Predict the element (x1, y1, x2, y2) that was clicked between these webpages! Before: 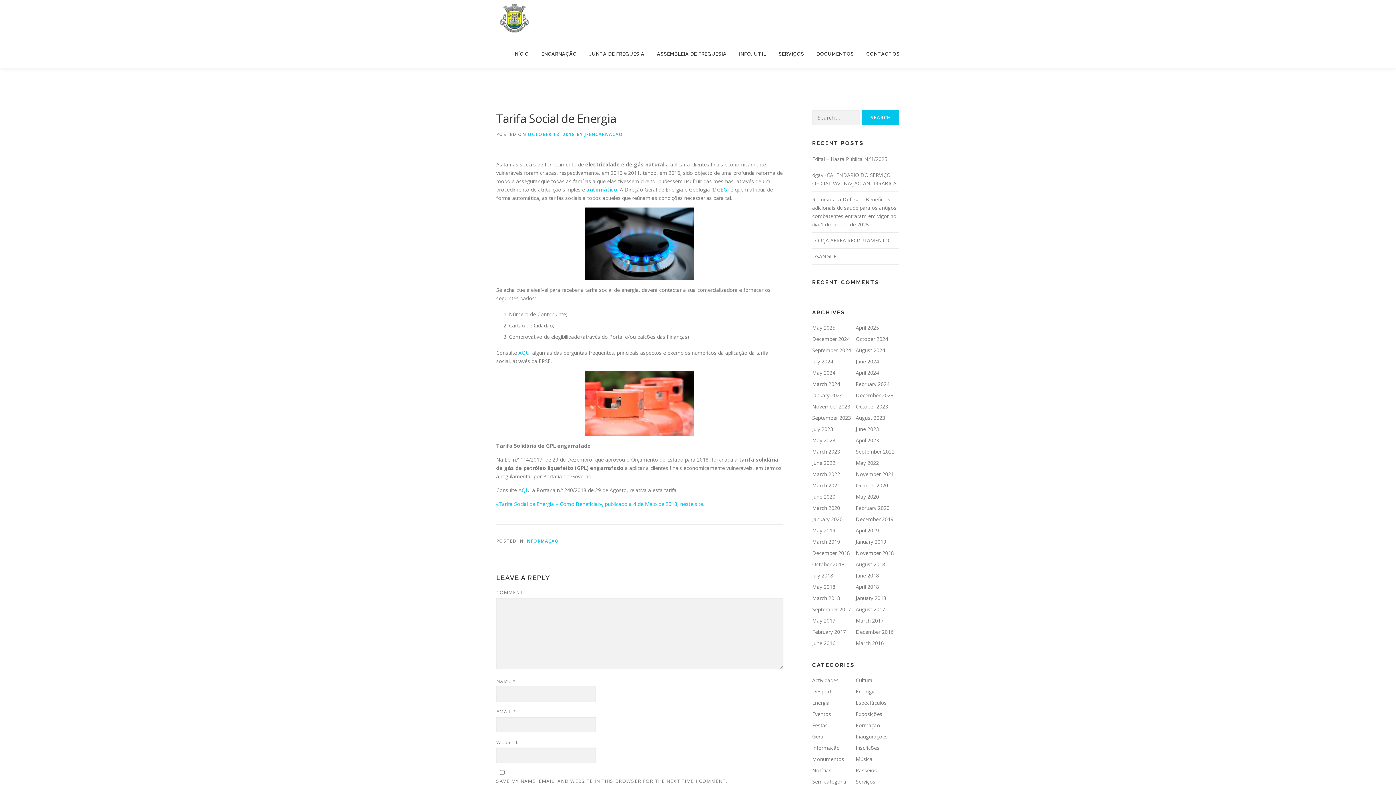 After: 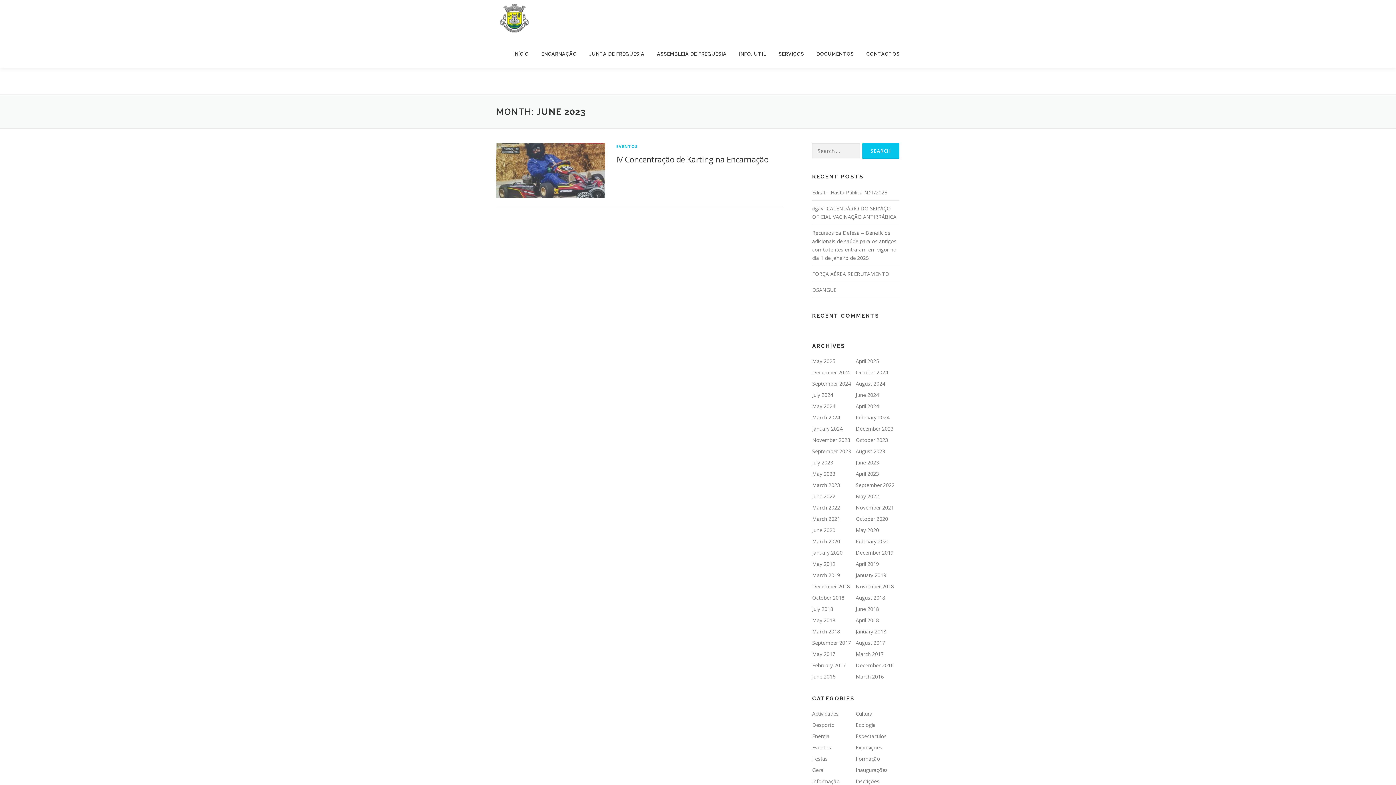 Action: label: June 2023 bbox: (856, 425, 879, 432)